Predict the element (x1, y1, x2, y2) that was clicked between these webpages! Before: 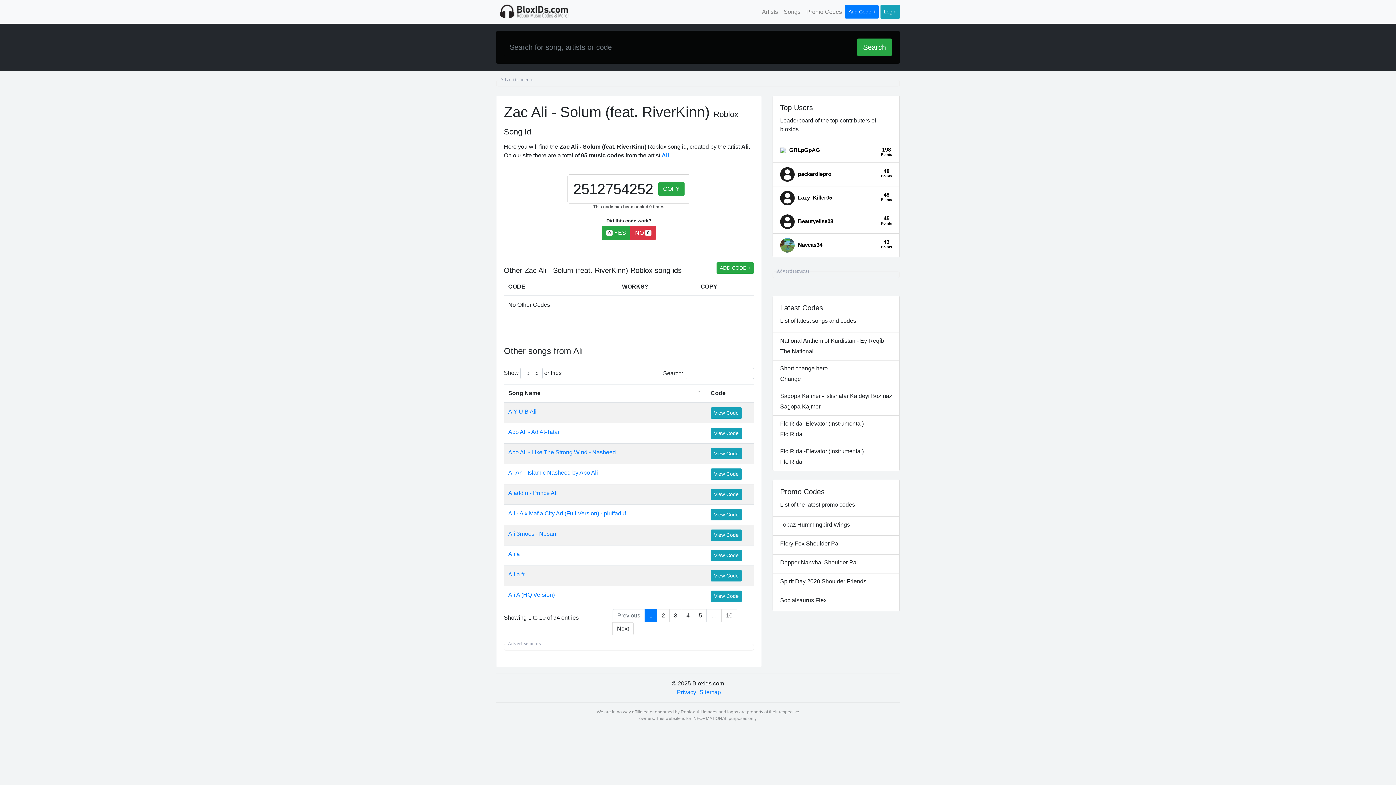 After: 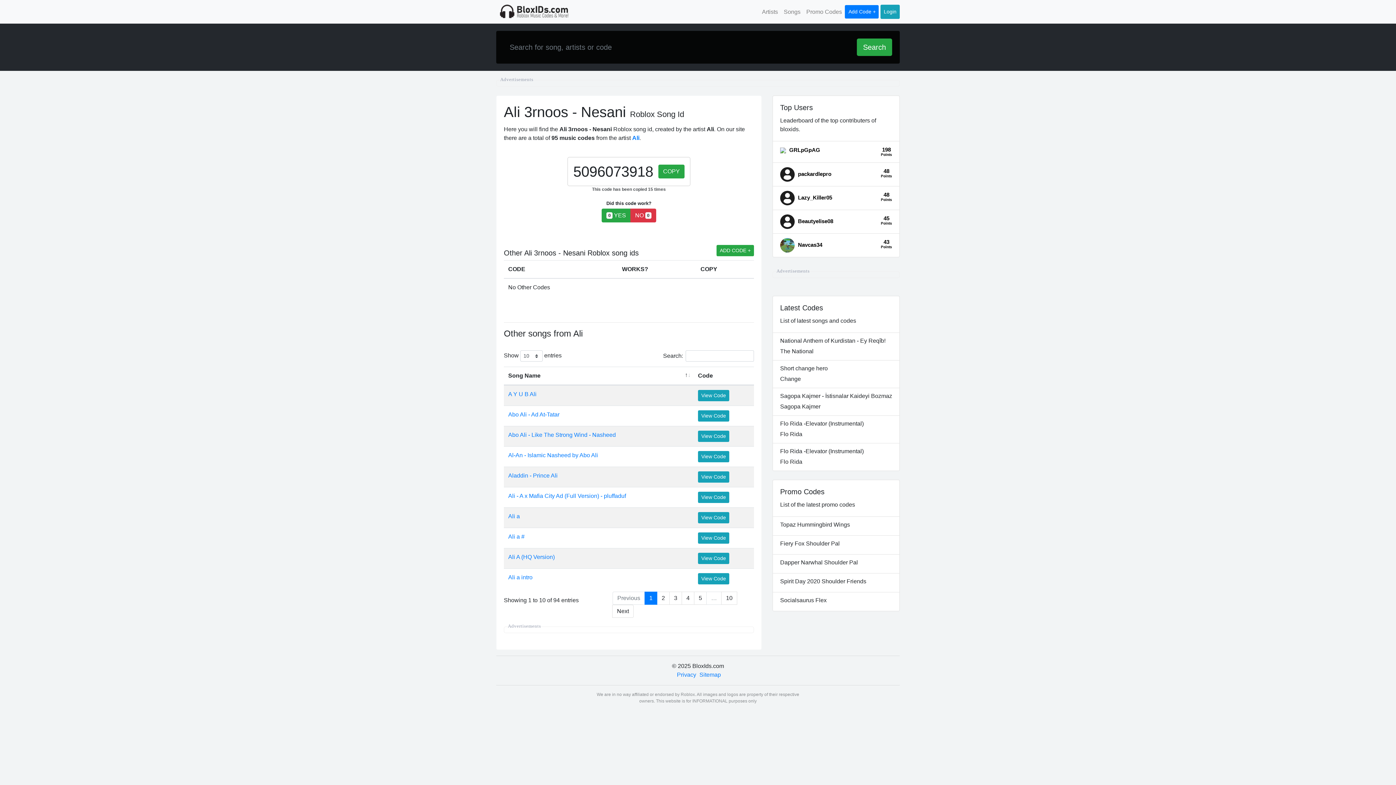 Action: bbox: (508, 530, 557, 537) label: Ali 3rnoos - Nesani